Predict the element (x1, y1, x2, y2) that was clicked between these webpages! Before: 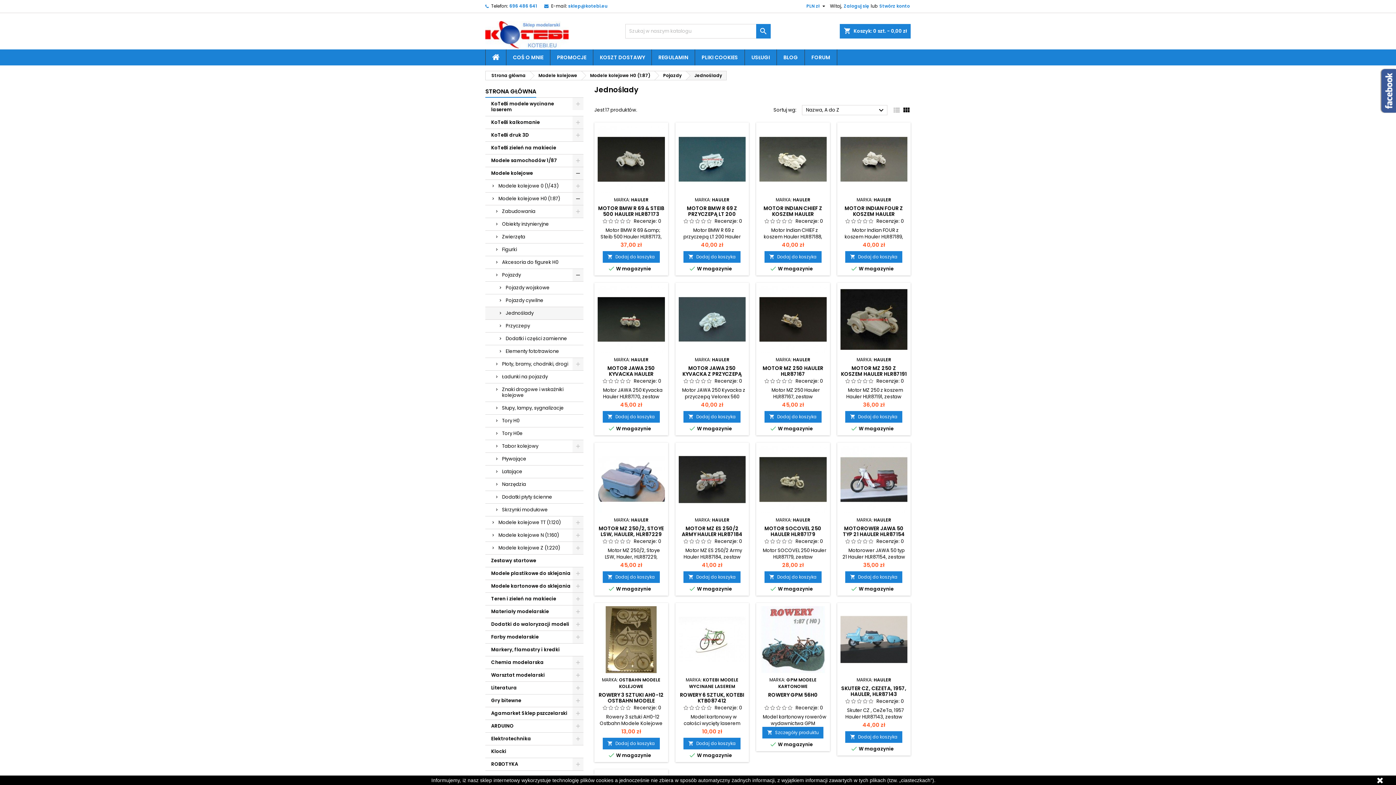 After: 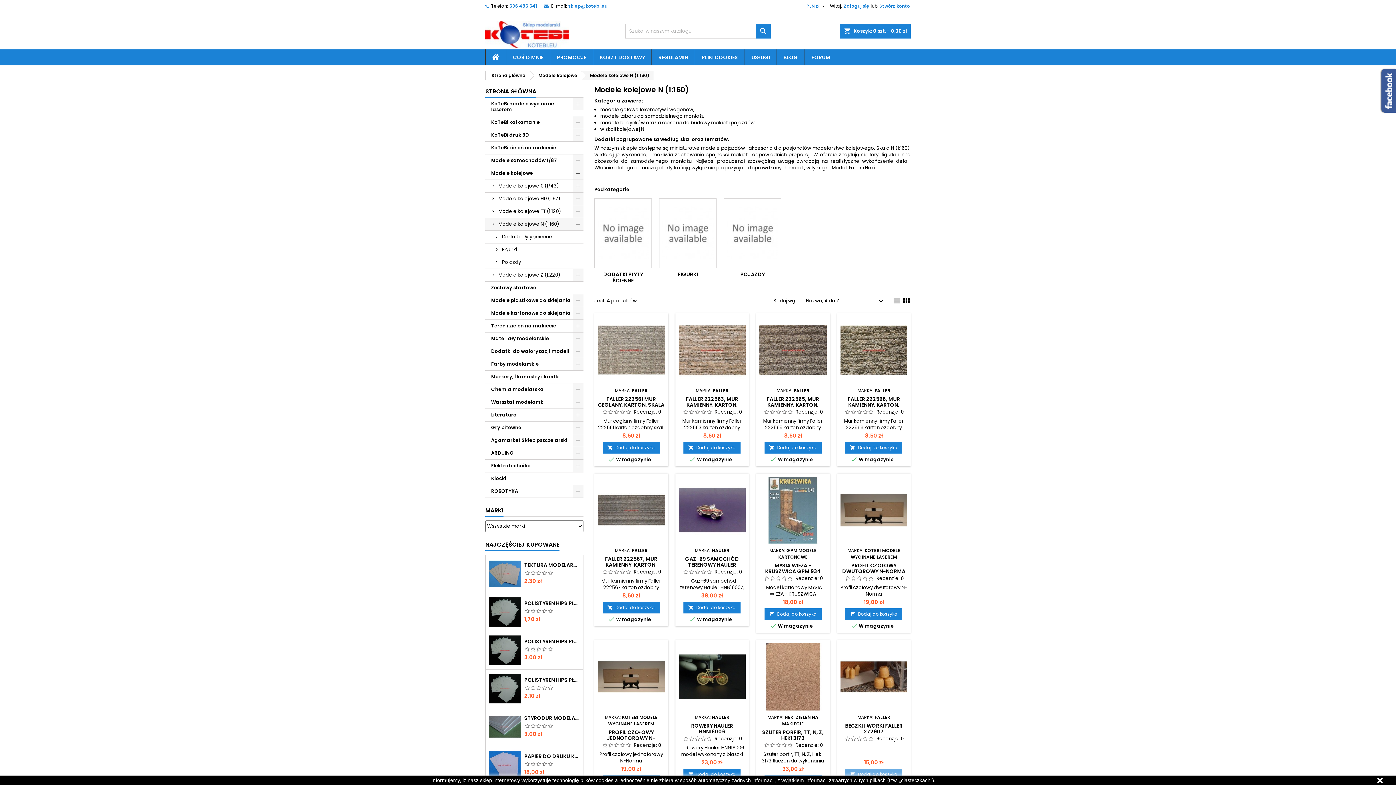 Action: bbox: (485, 529, 583, 542) label: Modele kolejowe N (1:160)